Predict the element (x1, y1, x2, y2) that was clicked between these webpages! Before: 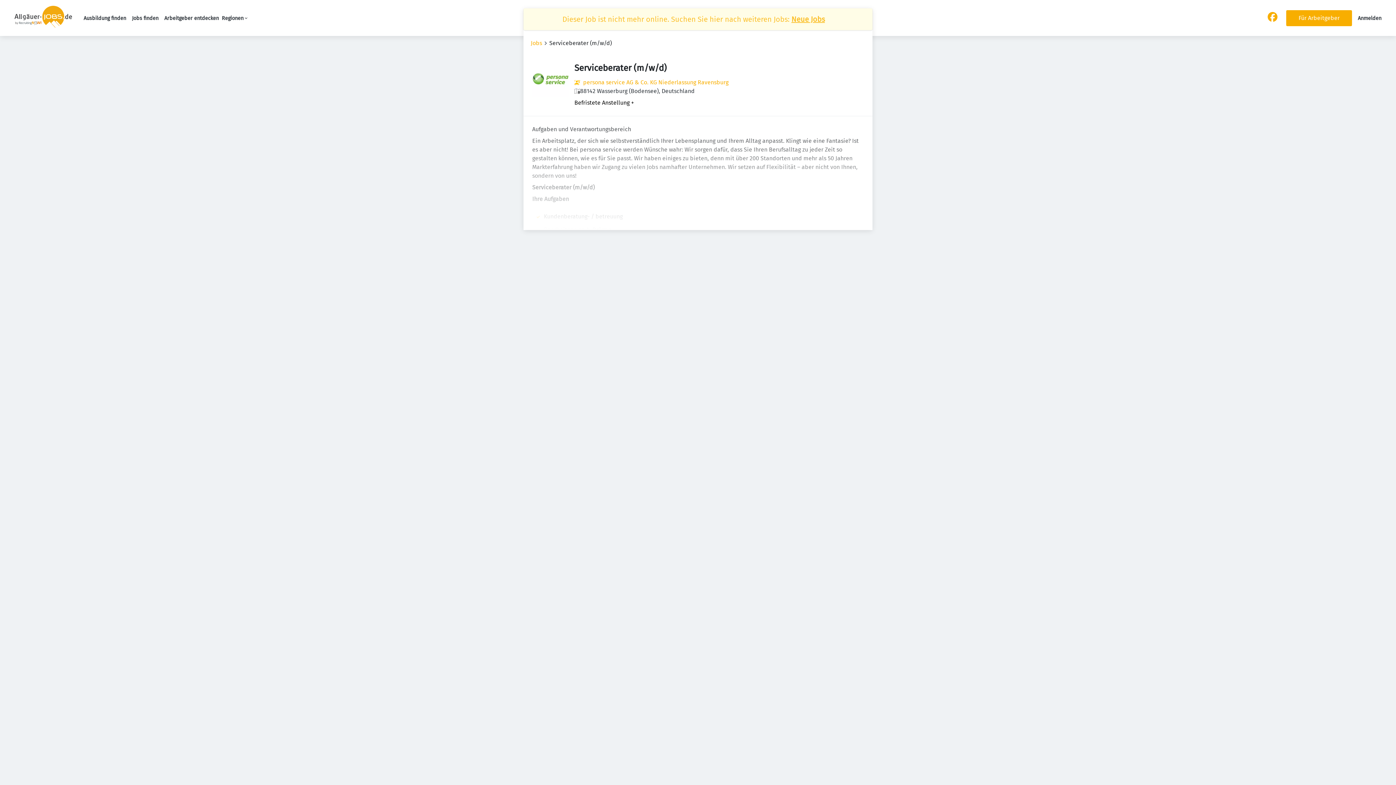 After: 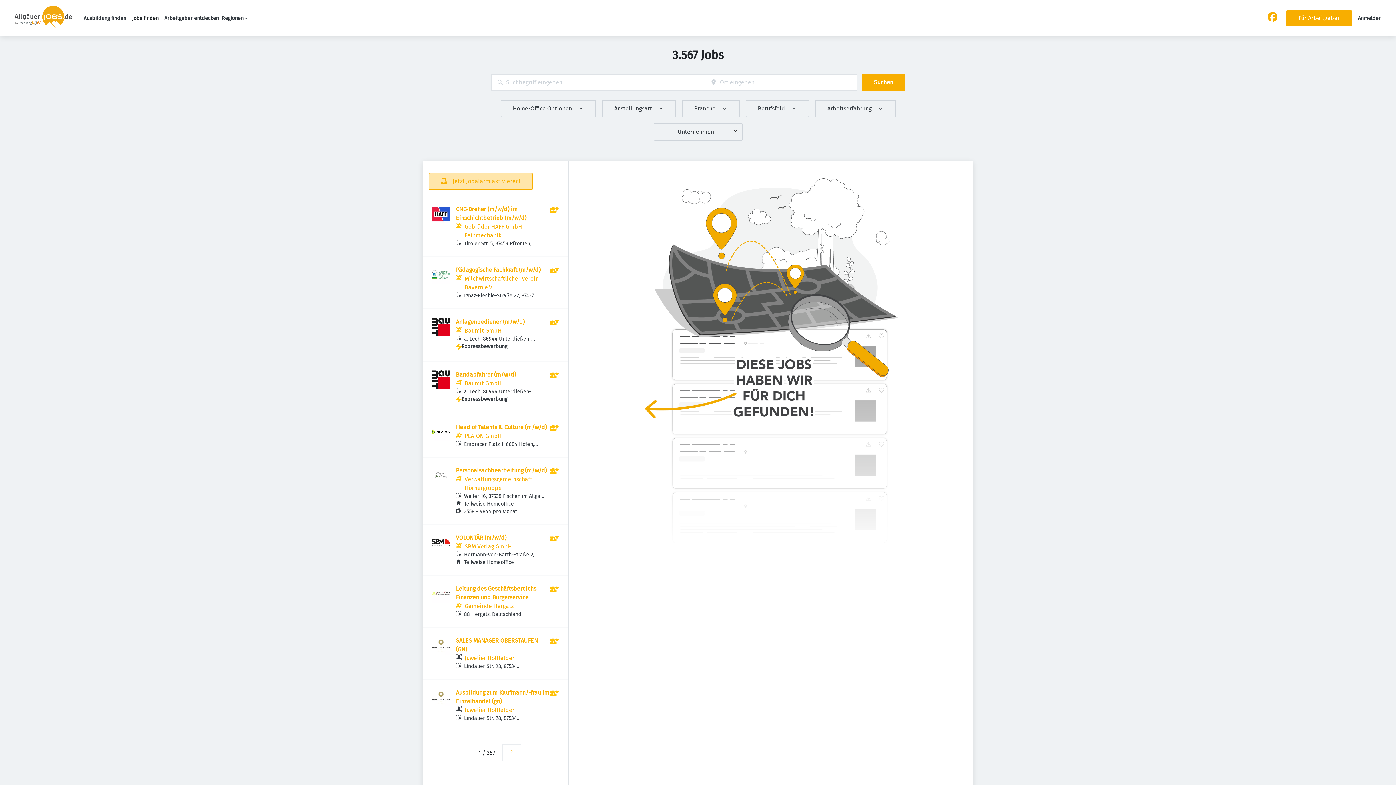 Action: bbox: (131, 15, 158, 21) label: Jobs finden